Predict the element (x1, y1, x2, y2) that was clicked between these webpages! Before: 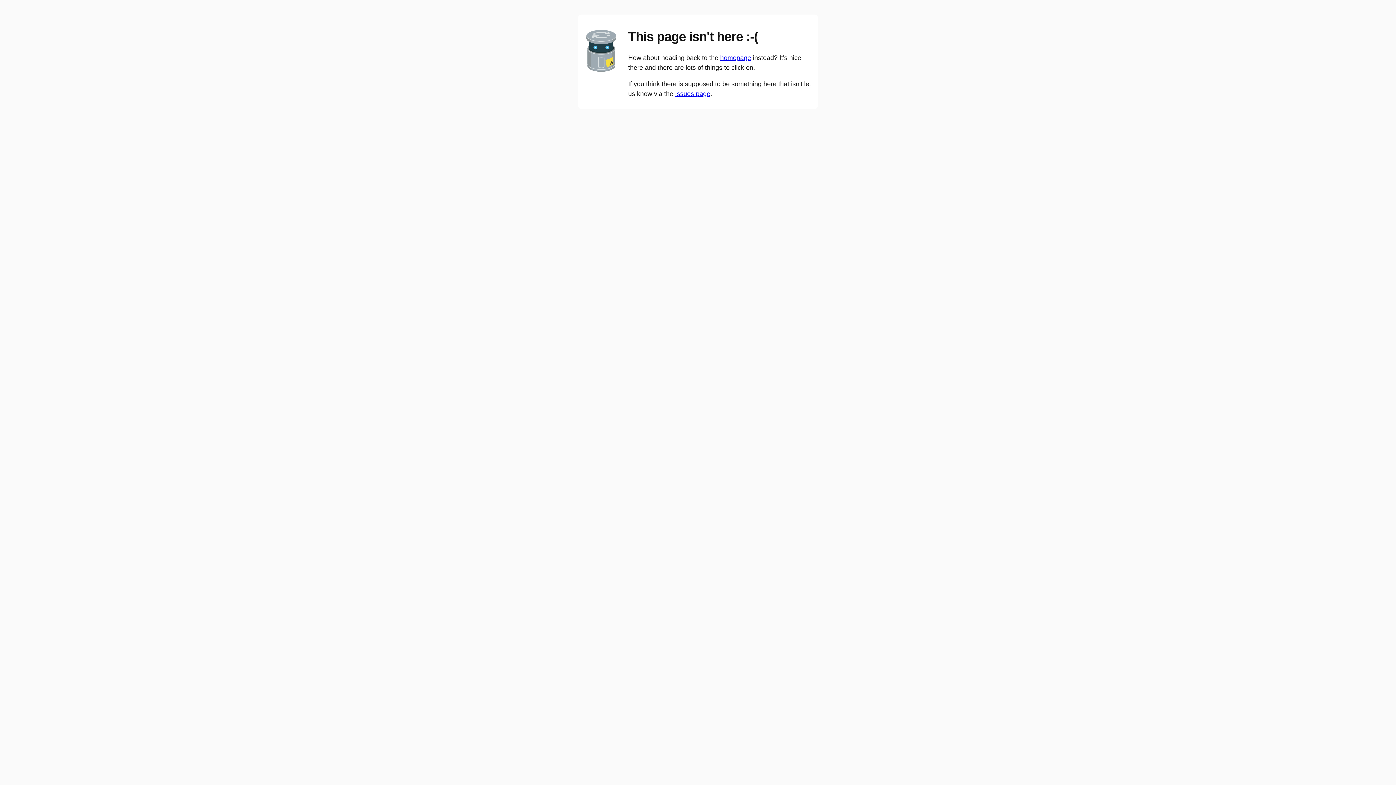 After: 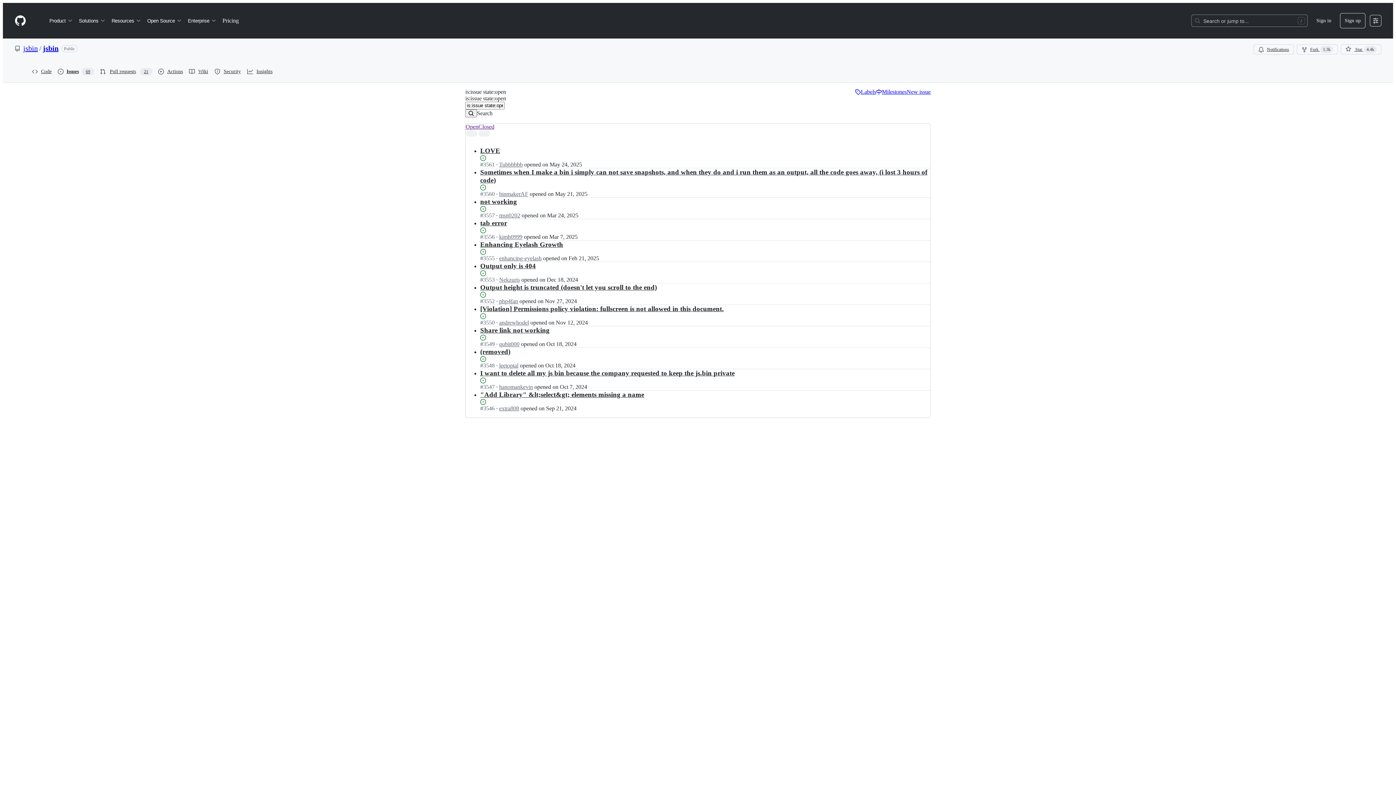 Action: label: Issues page bbox: (675, 90, 710, 97)